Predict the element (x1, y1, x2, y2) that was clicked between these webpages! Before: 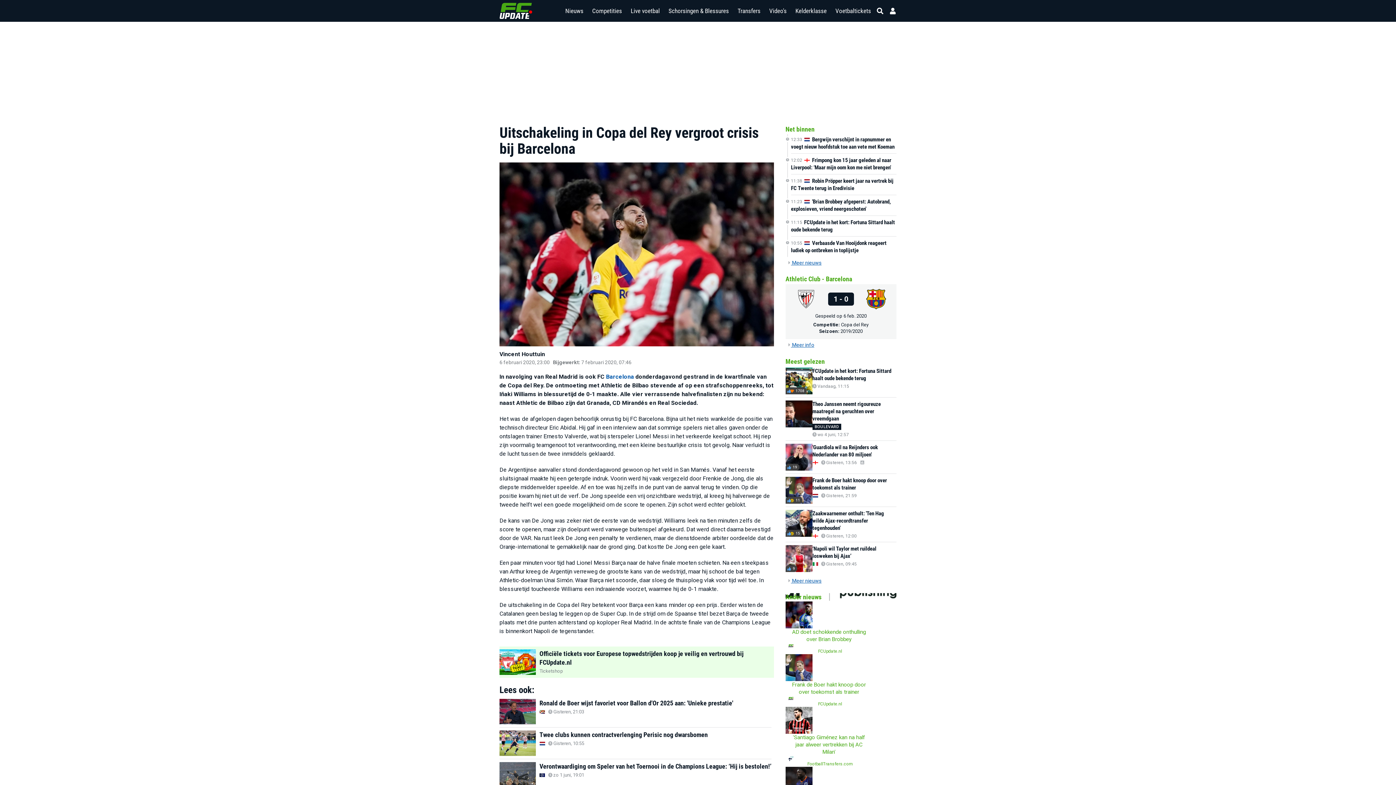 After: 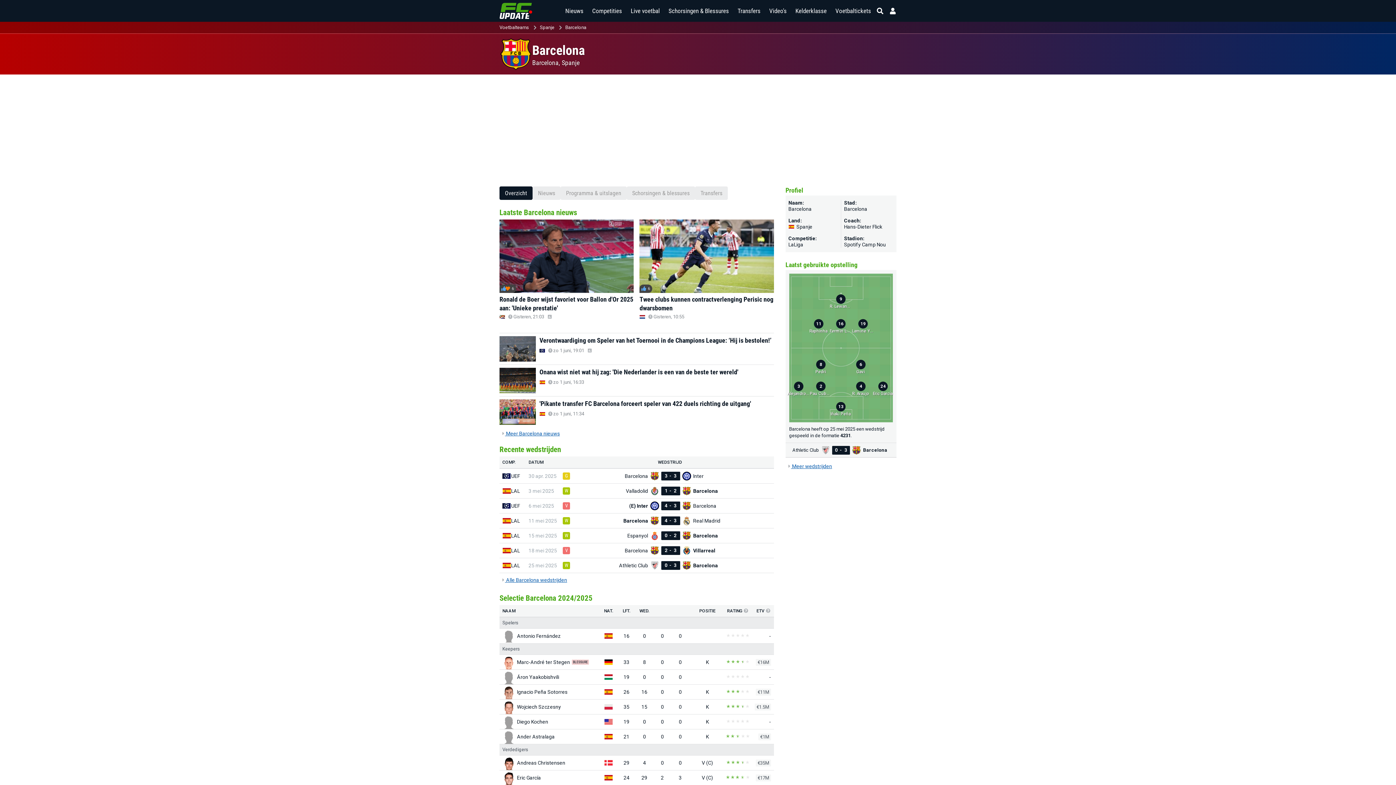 Action: bbox: (858, 288, 893, 309)